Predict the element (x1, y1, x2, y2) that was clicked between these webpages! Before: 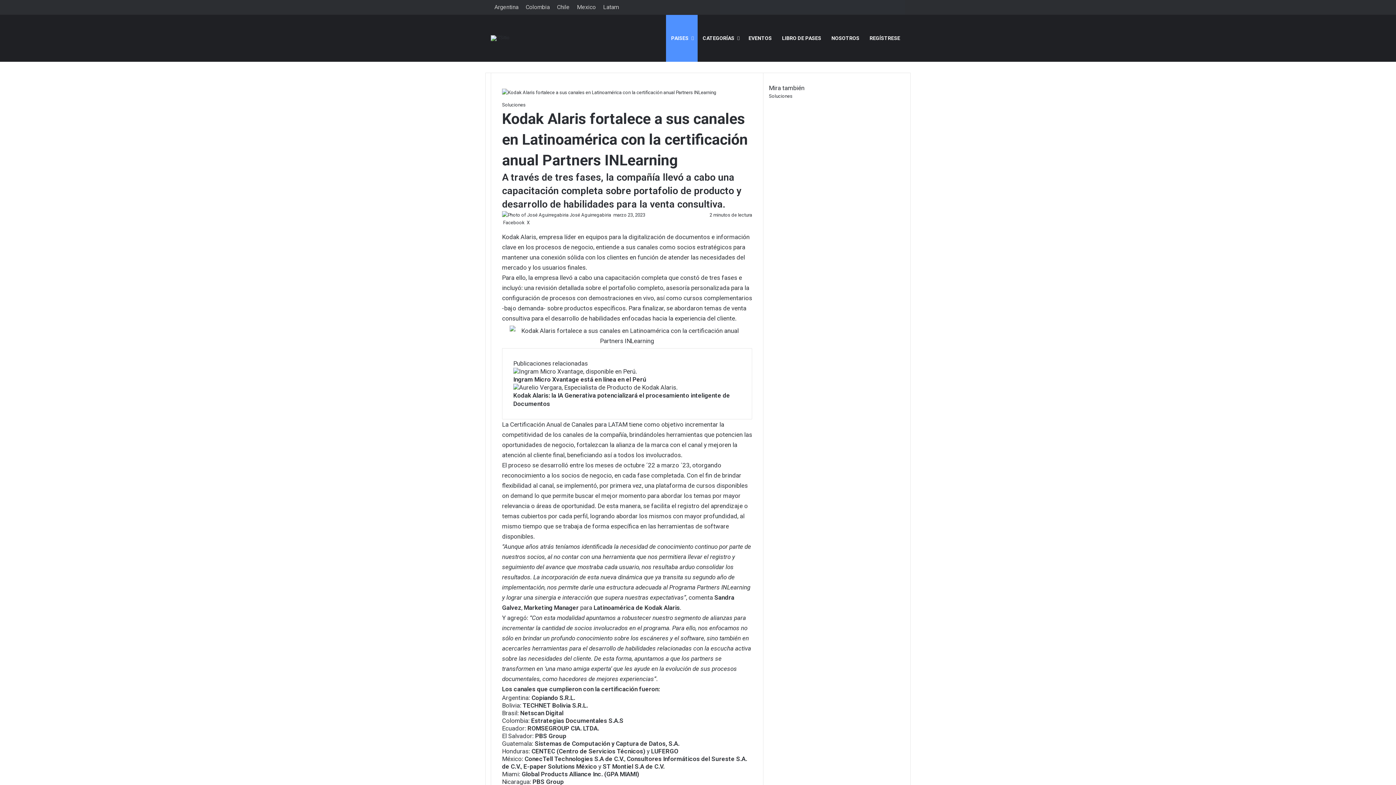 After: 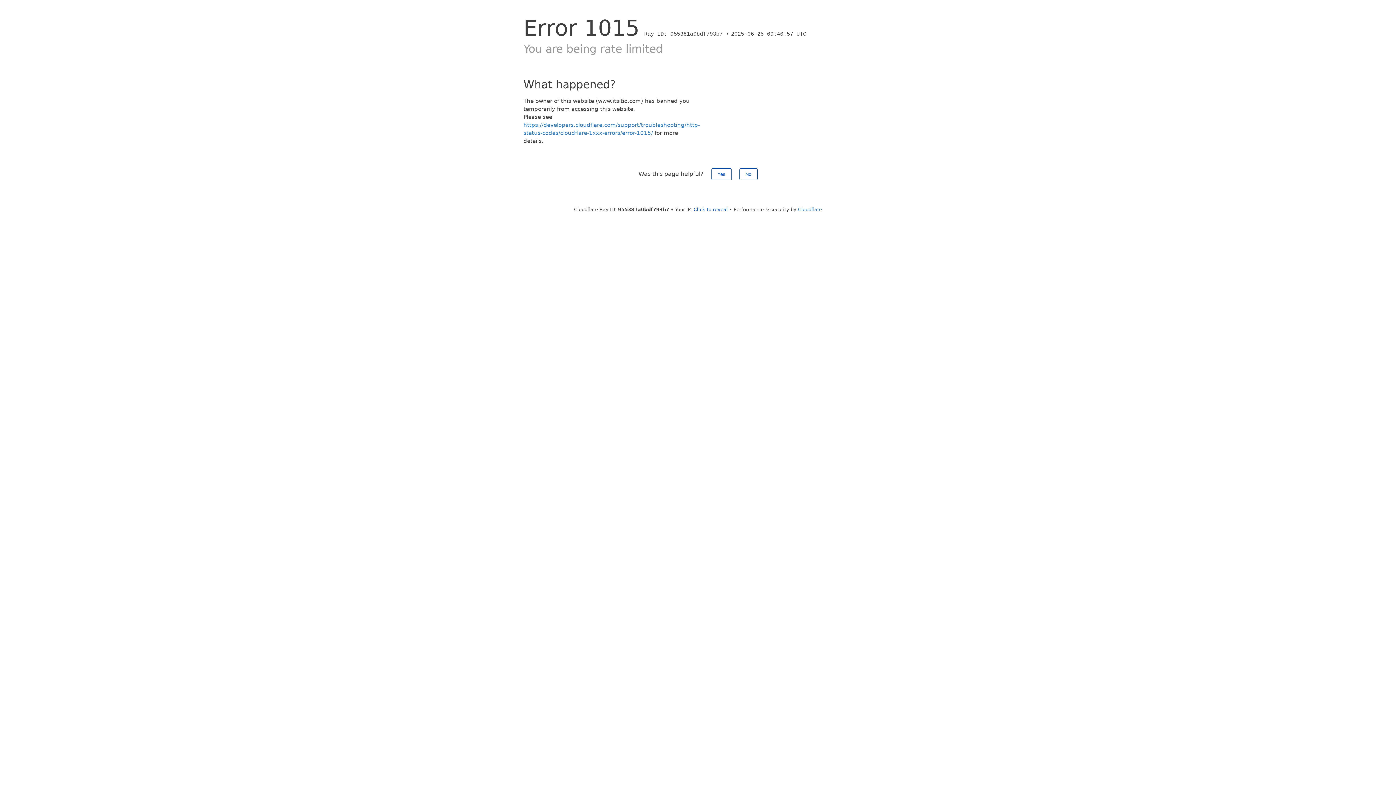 Action: bbox: (513, 368, 637, 375) label: Ingram Micro Xvantage está en línea en el Perú